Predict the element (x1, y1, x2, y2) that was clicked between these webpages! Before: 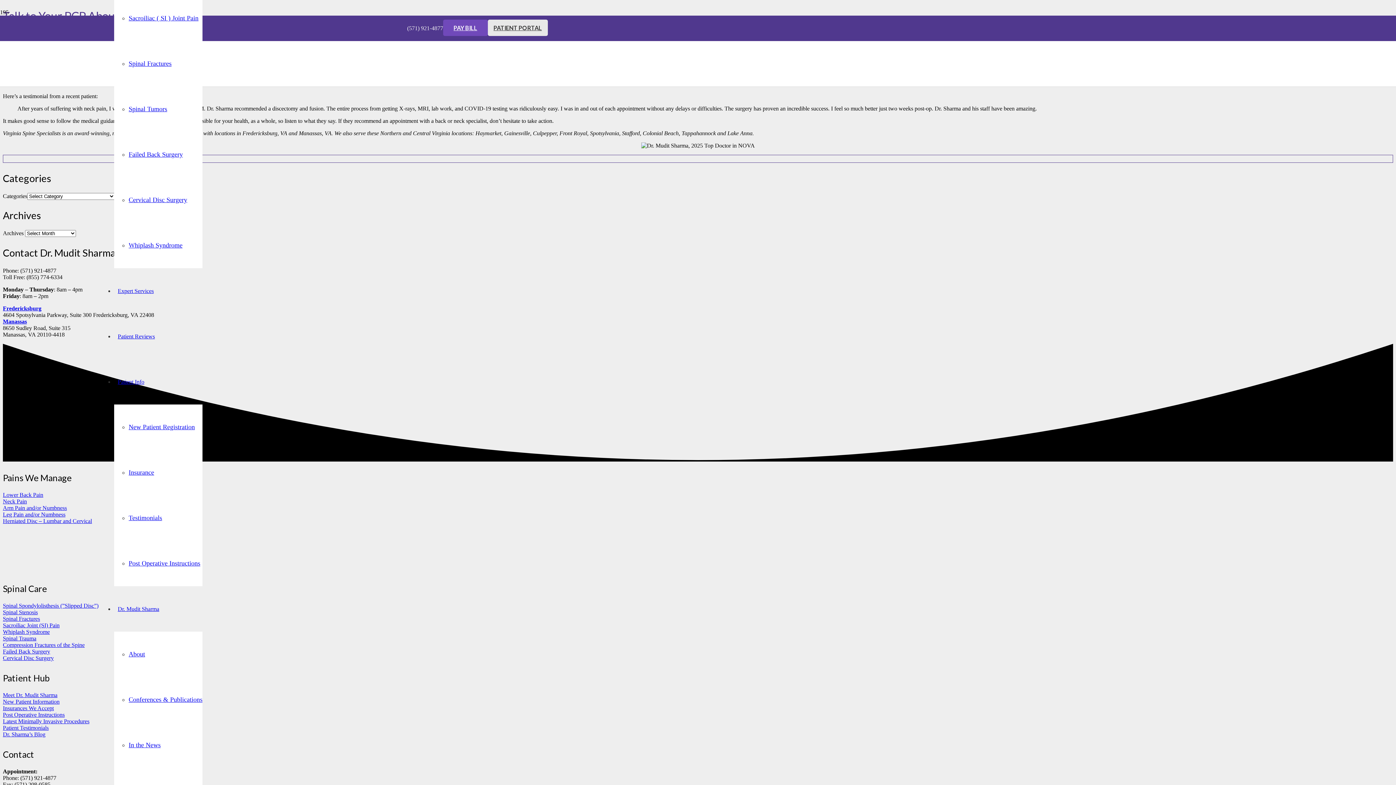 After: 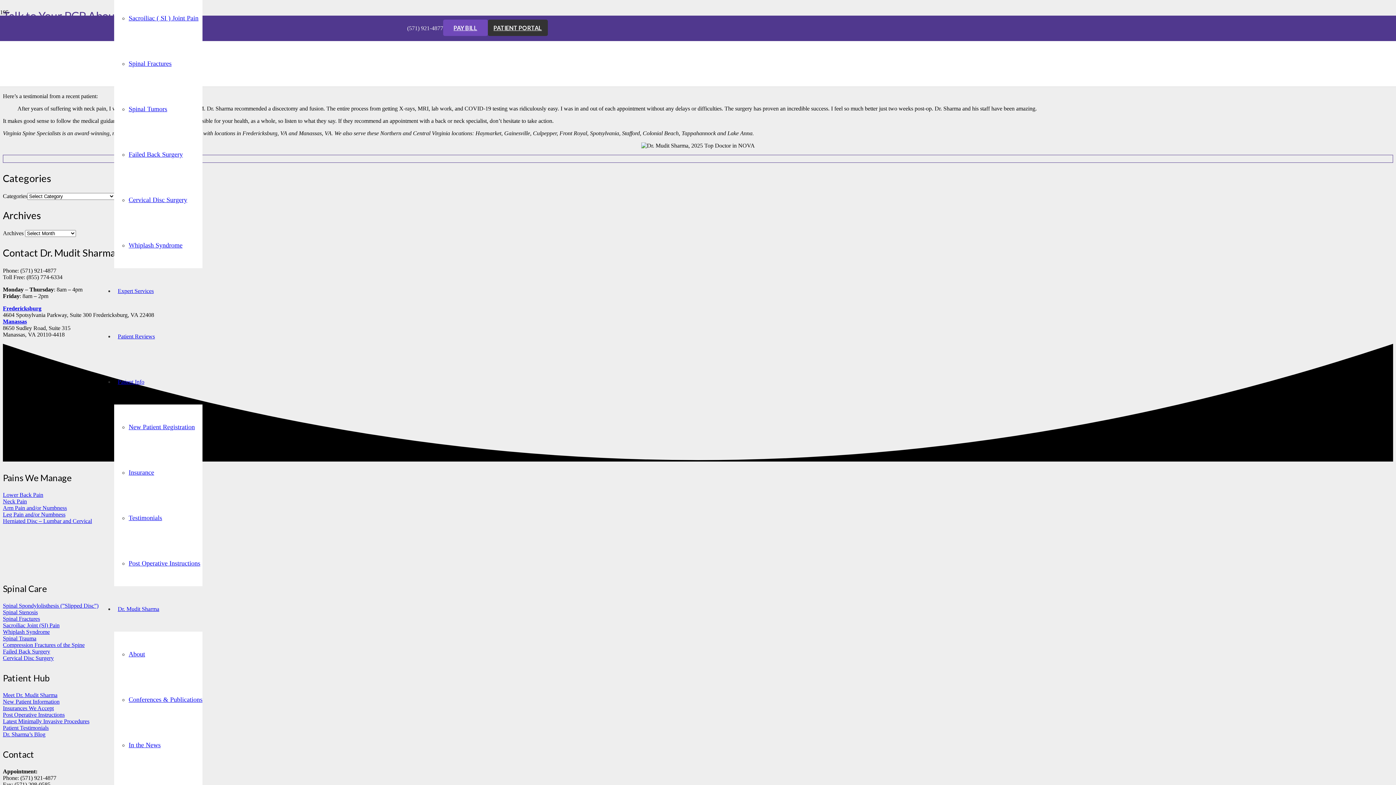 Action: label: PATIENT PORTAL bbox: (487, 19, 547, 35)